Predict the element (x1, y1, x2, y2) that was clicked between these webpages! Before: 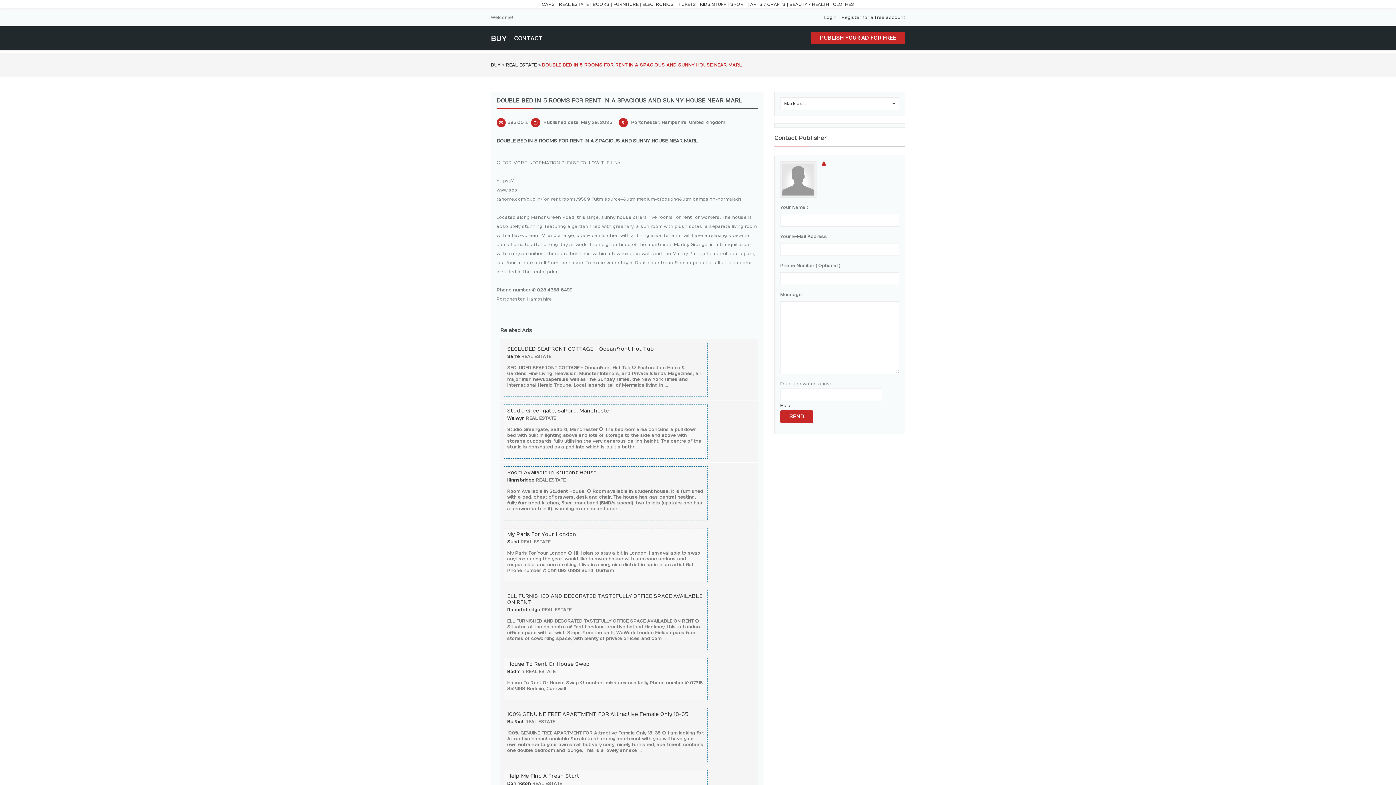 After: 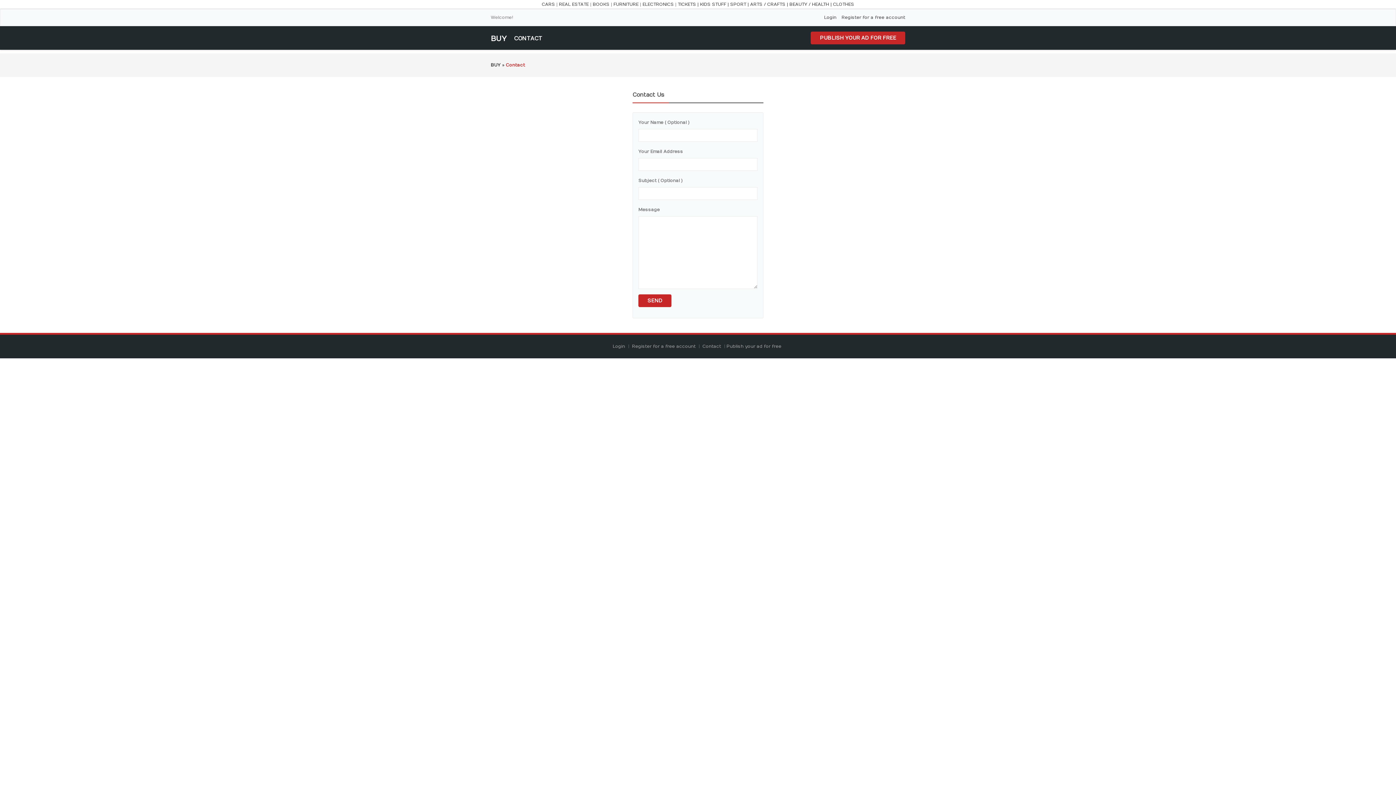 Action: bbox: (514, 34, 542, 43) label: CONTACT